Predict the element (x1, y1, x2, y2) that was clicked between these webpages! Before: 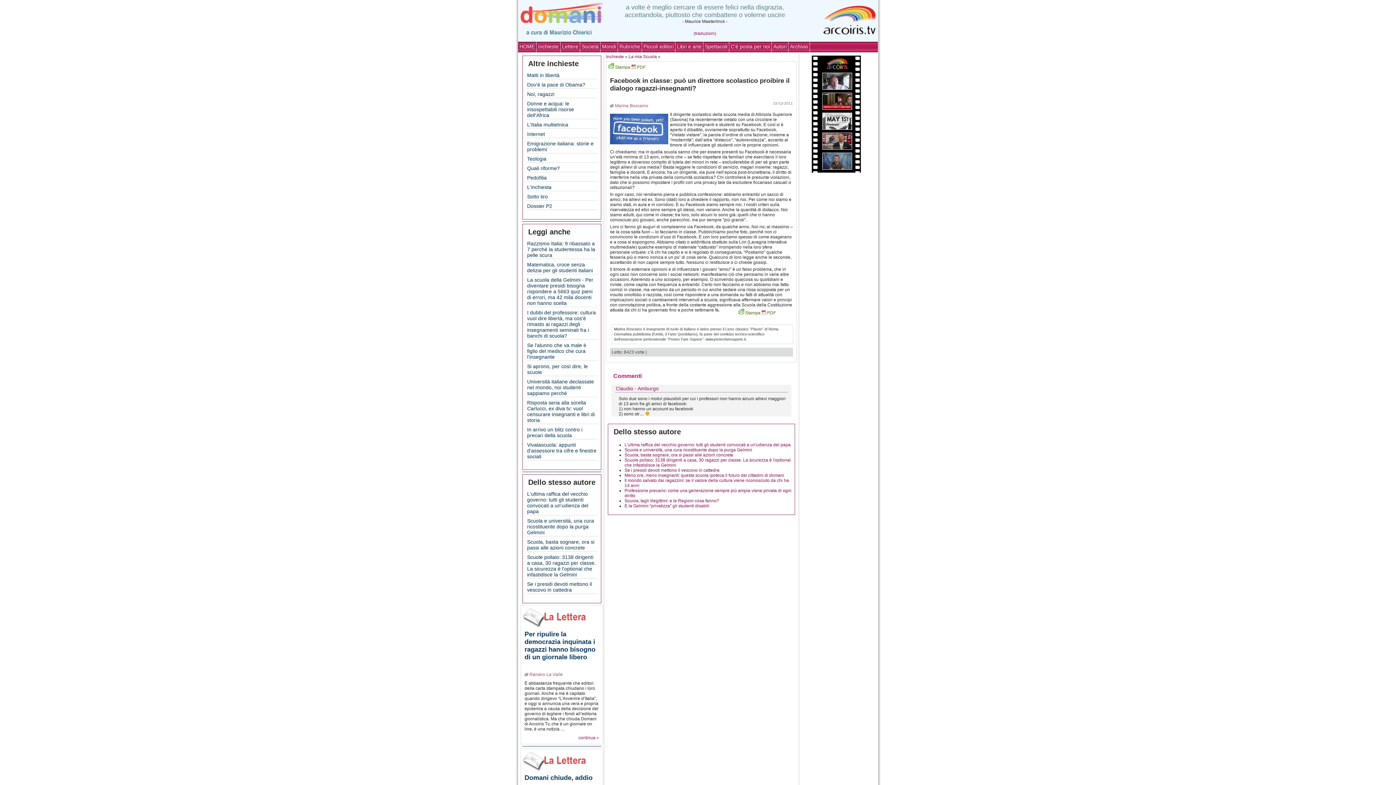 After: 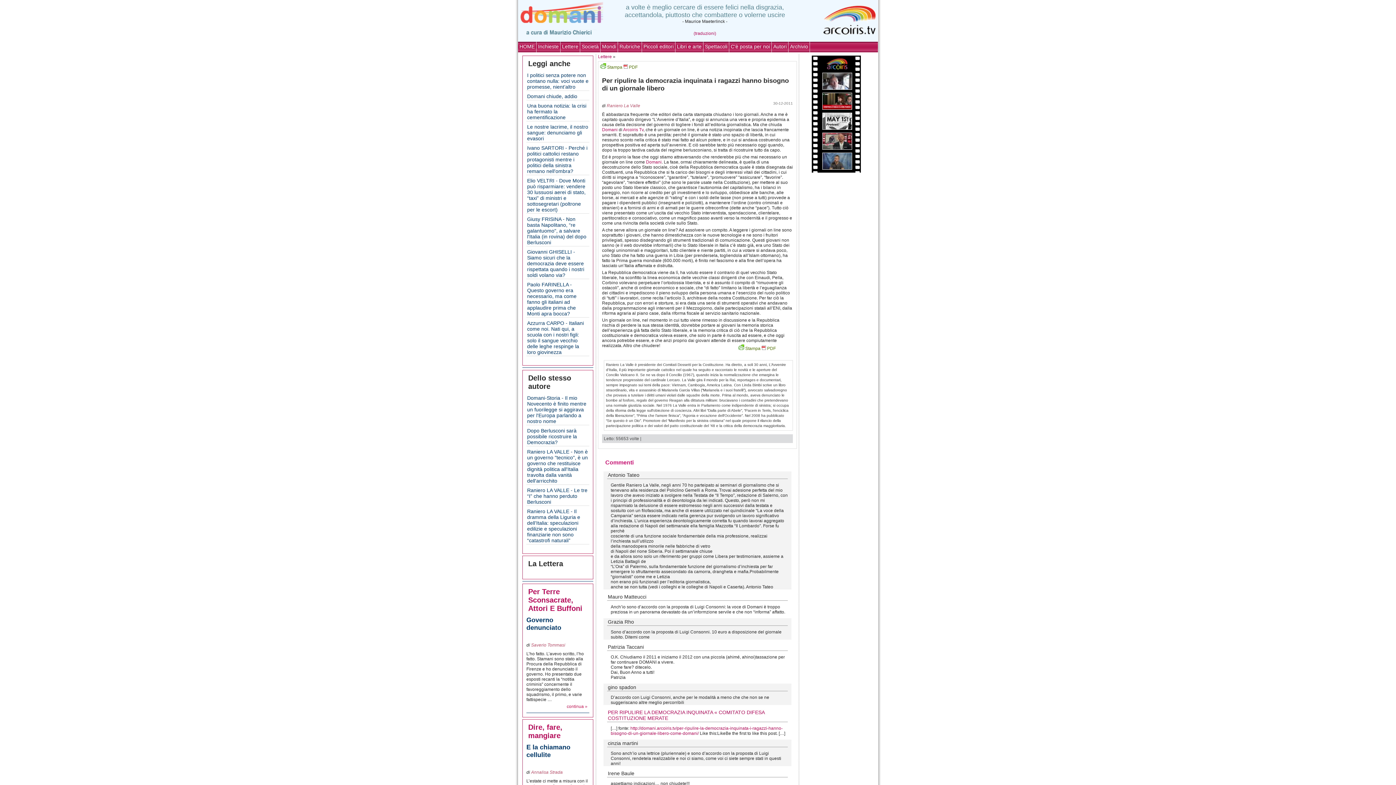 Action: label: continua » bbox: (521, 735, 599, 740)